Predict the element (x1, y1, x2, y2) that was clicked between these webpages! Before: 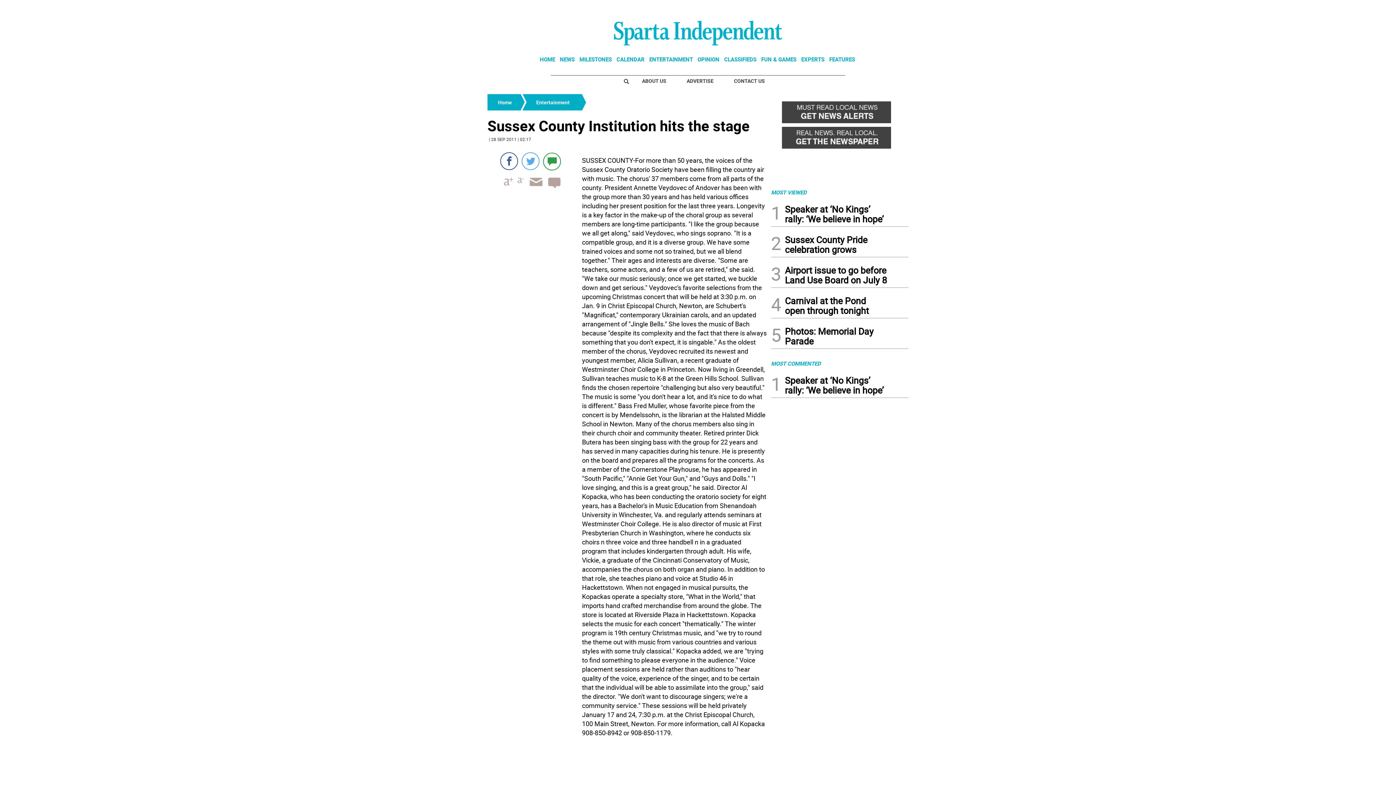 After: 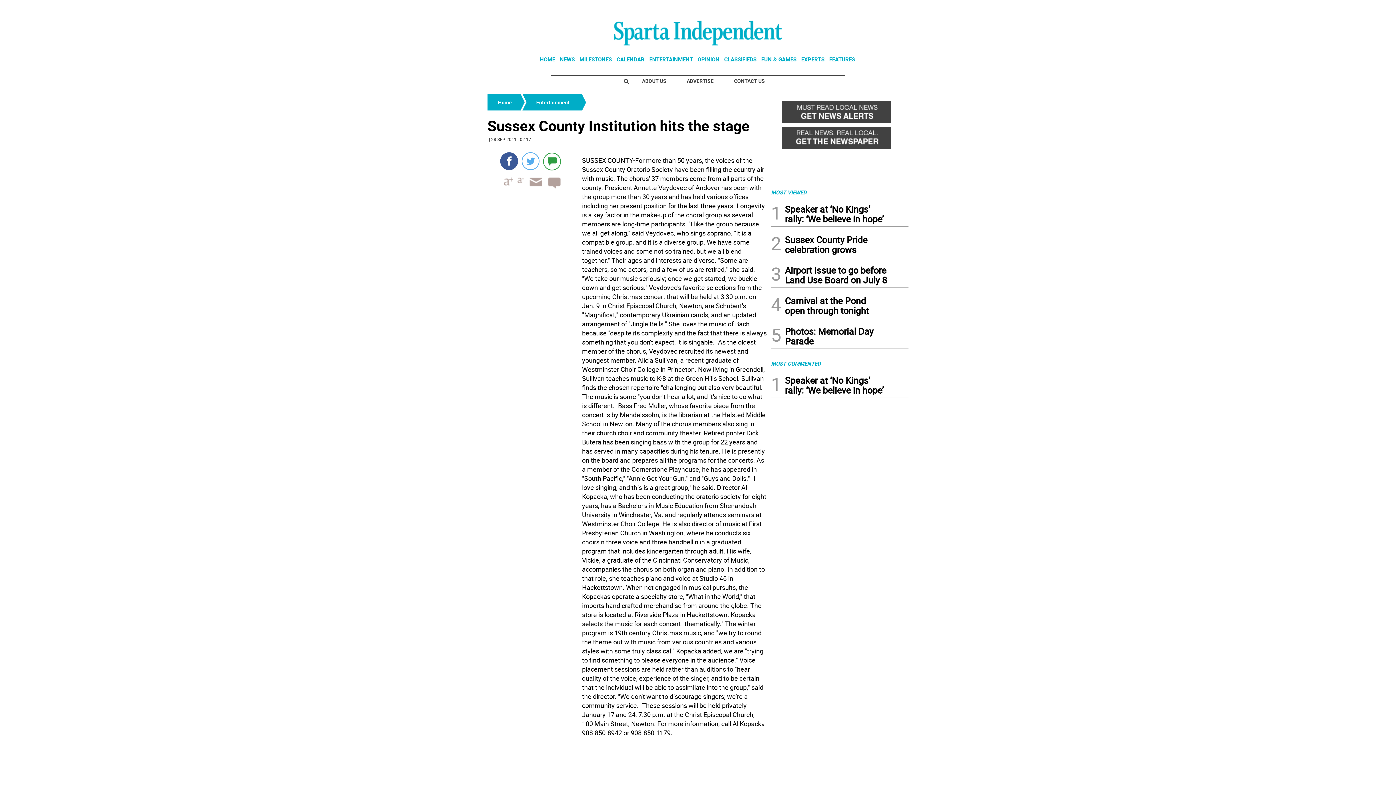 Action: bbox: (500, 152, 518, 170)